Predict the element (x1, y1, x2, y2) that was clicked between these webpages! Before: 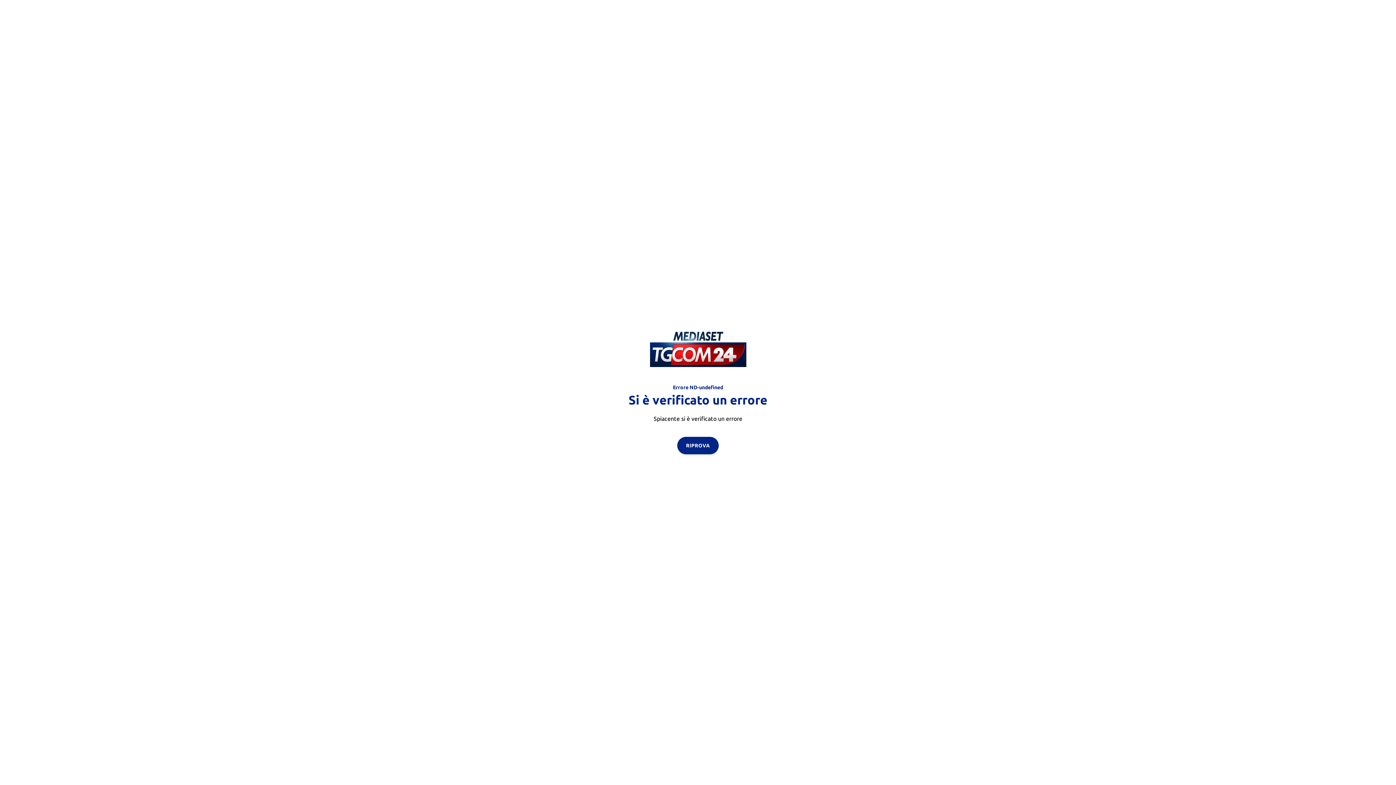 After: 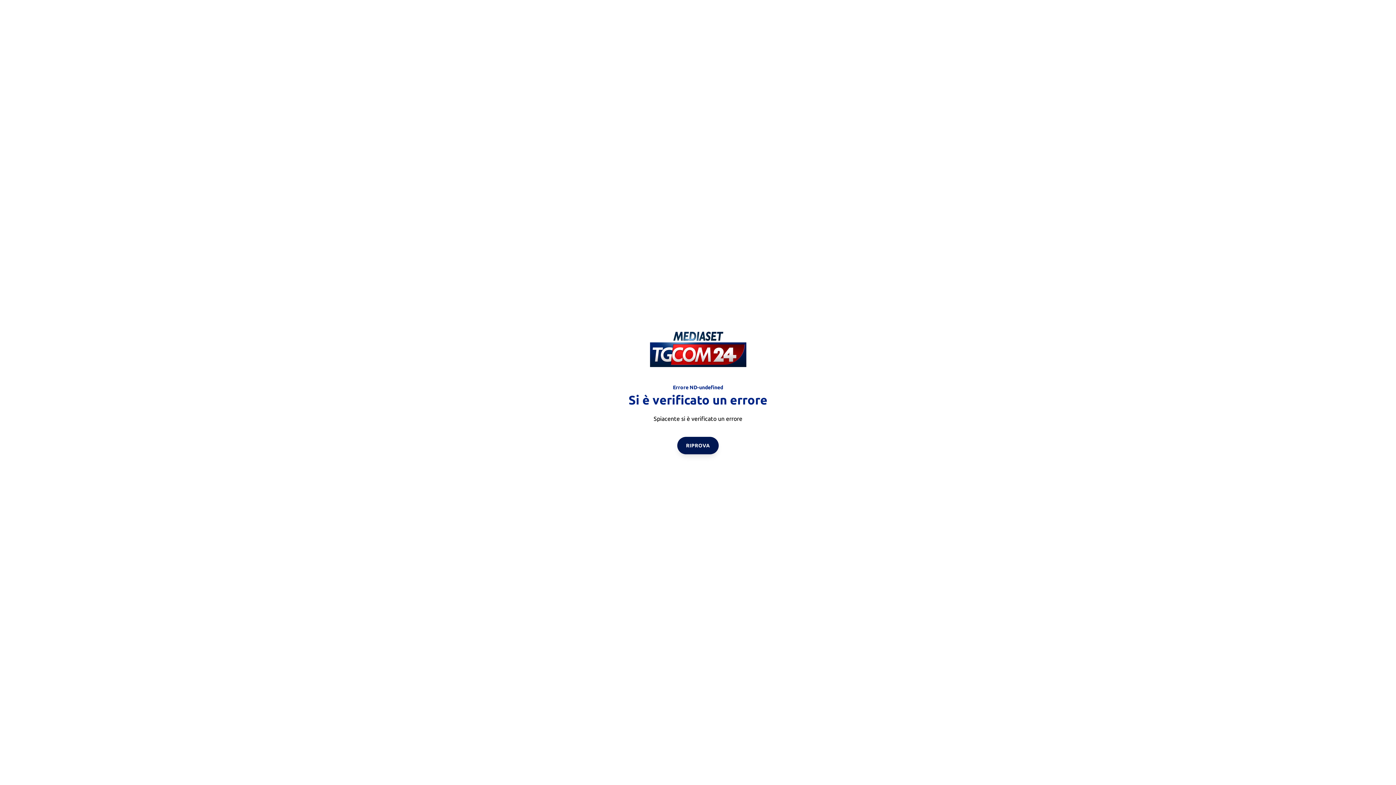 Action: label: RIPROVA bbox: (677, 436, 718, 454)